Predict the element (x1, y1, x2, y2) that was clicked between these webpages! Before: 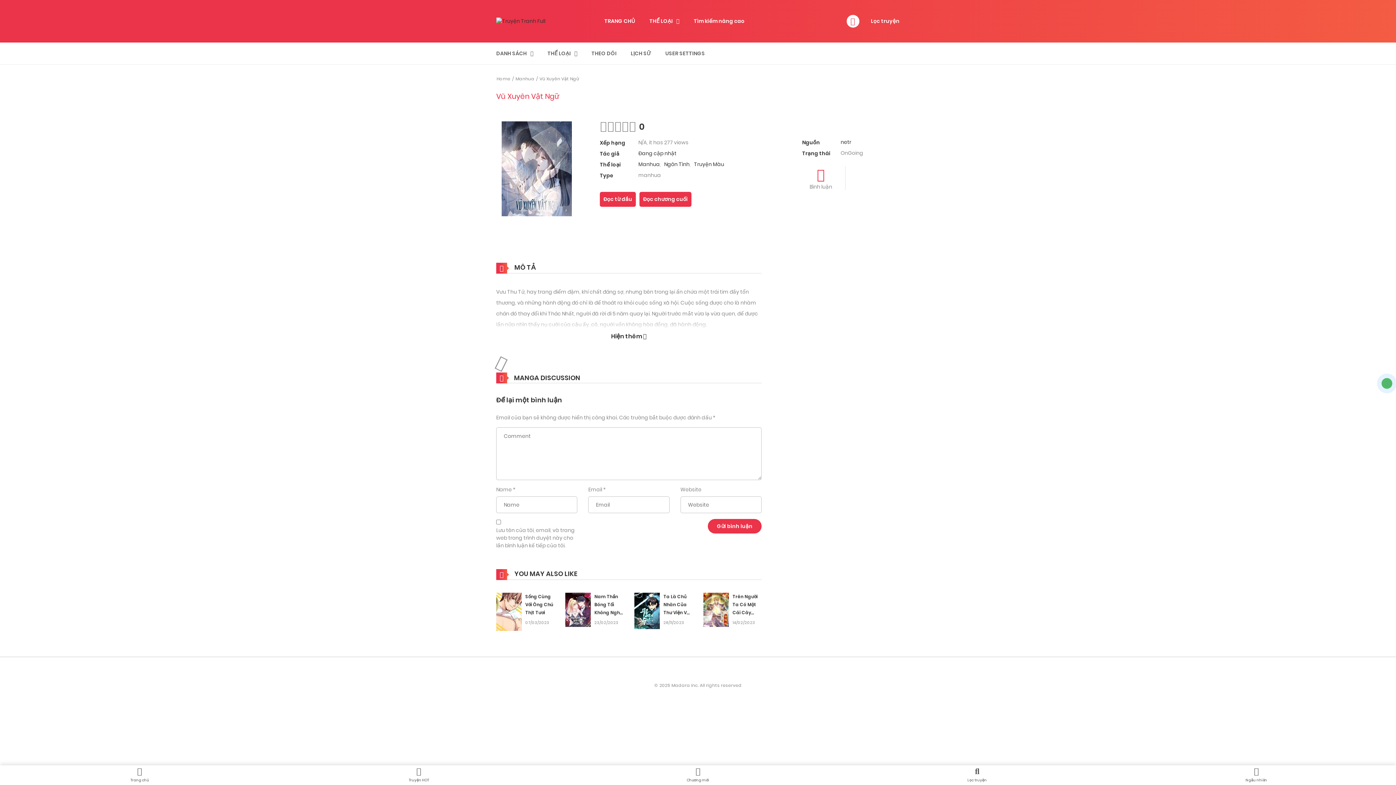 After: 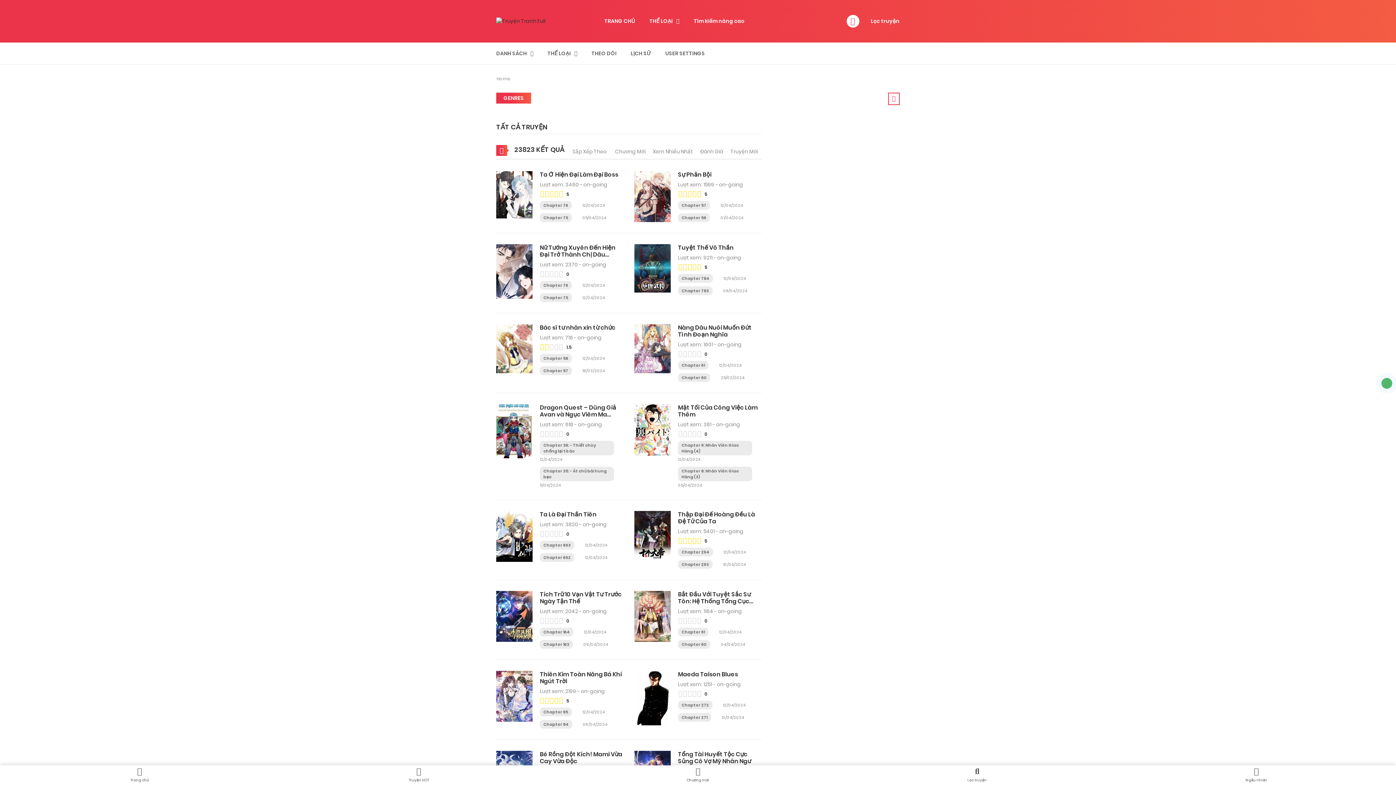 Action: bbox: (496, 75, 510, 81) label: Home